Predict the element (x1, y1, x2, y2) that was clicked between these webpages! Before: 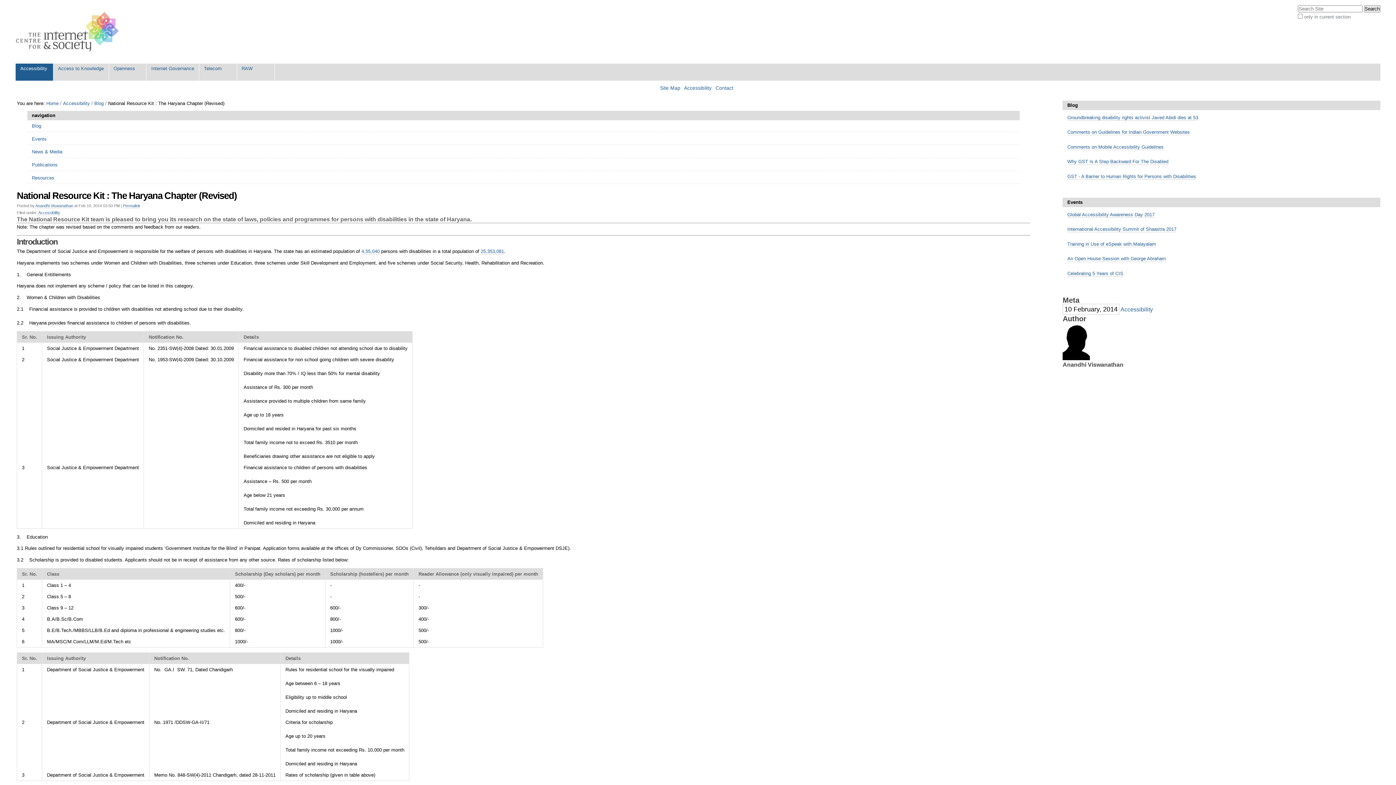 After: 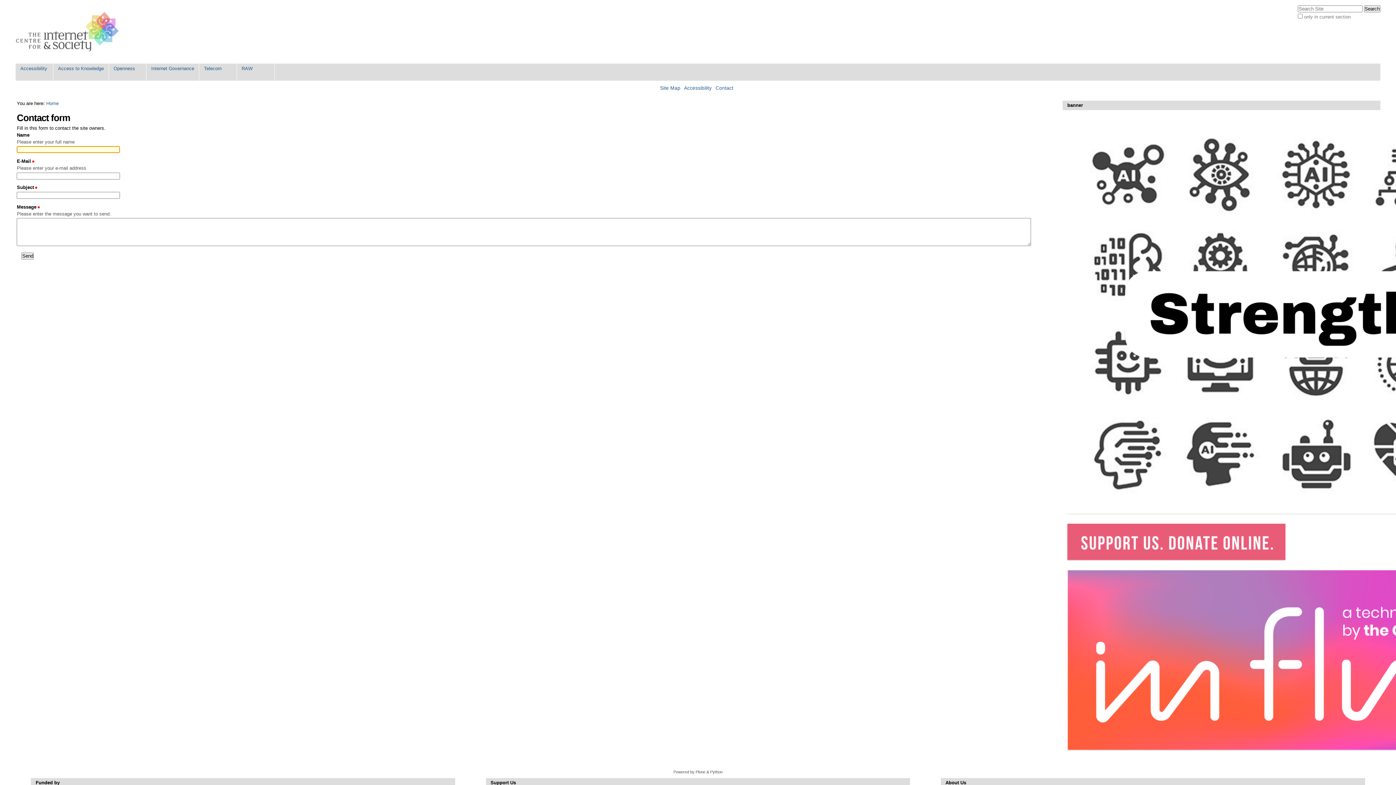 Action: bbox: (715, 85, 733, 90) label: Contact